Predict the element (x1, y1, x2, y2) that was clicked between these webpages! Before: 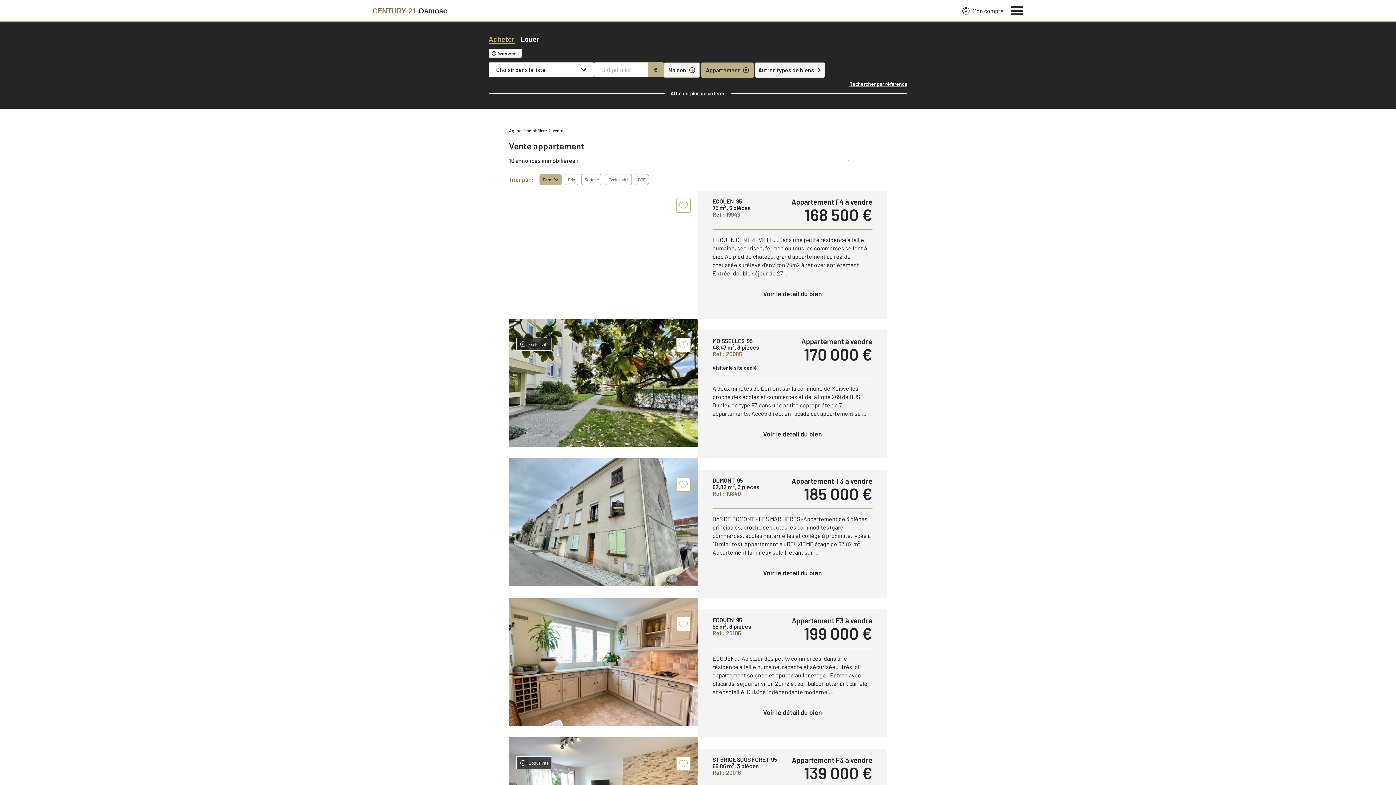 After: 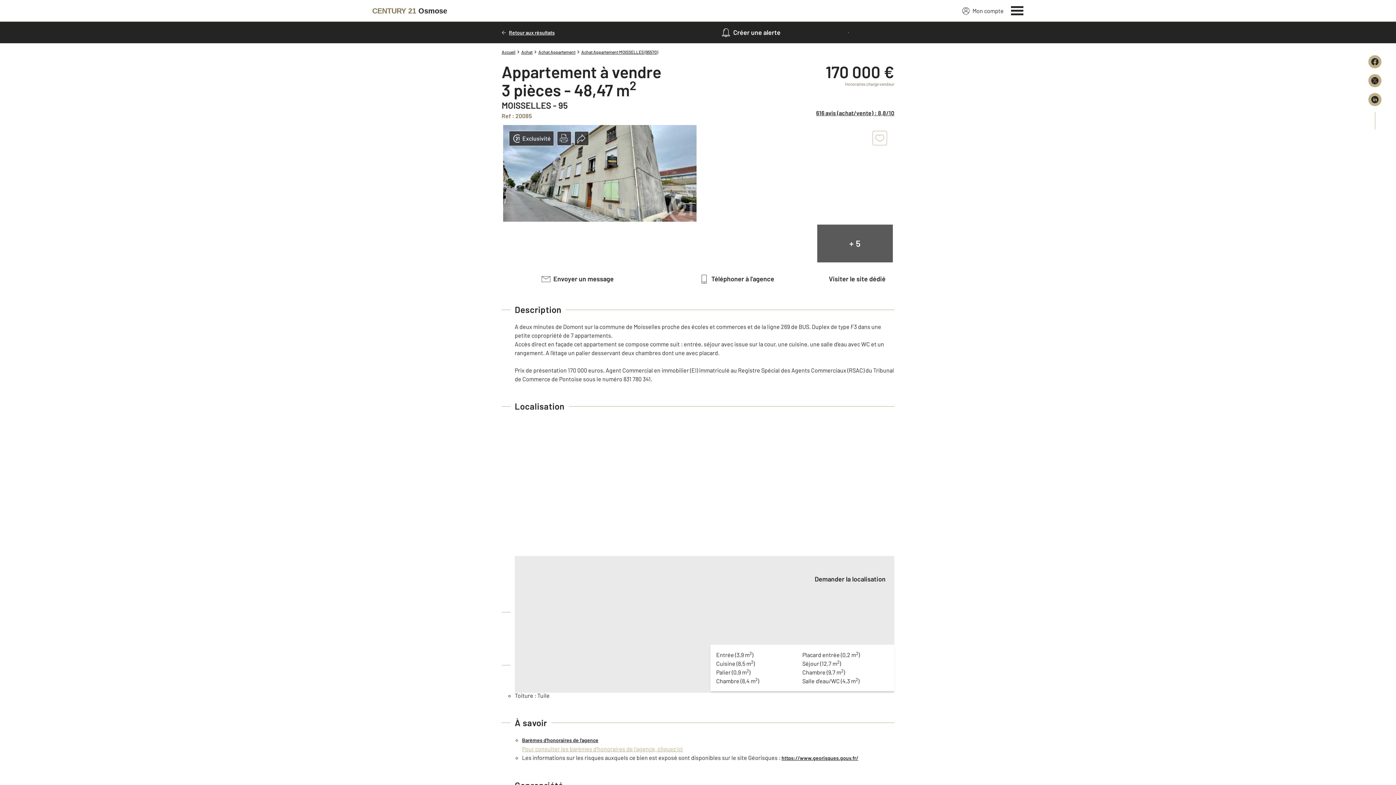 Action: label: Voir le détail du bien bbox: (712, 426, 872, 442)